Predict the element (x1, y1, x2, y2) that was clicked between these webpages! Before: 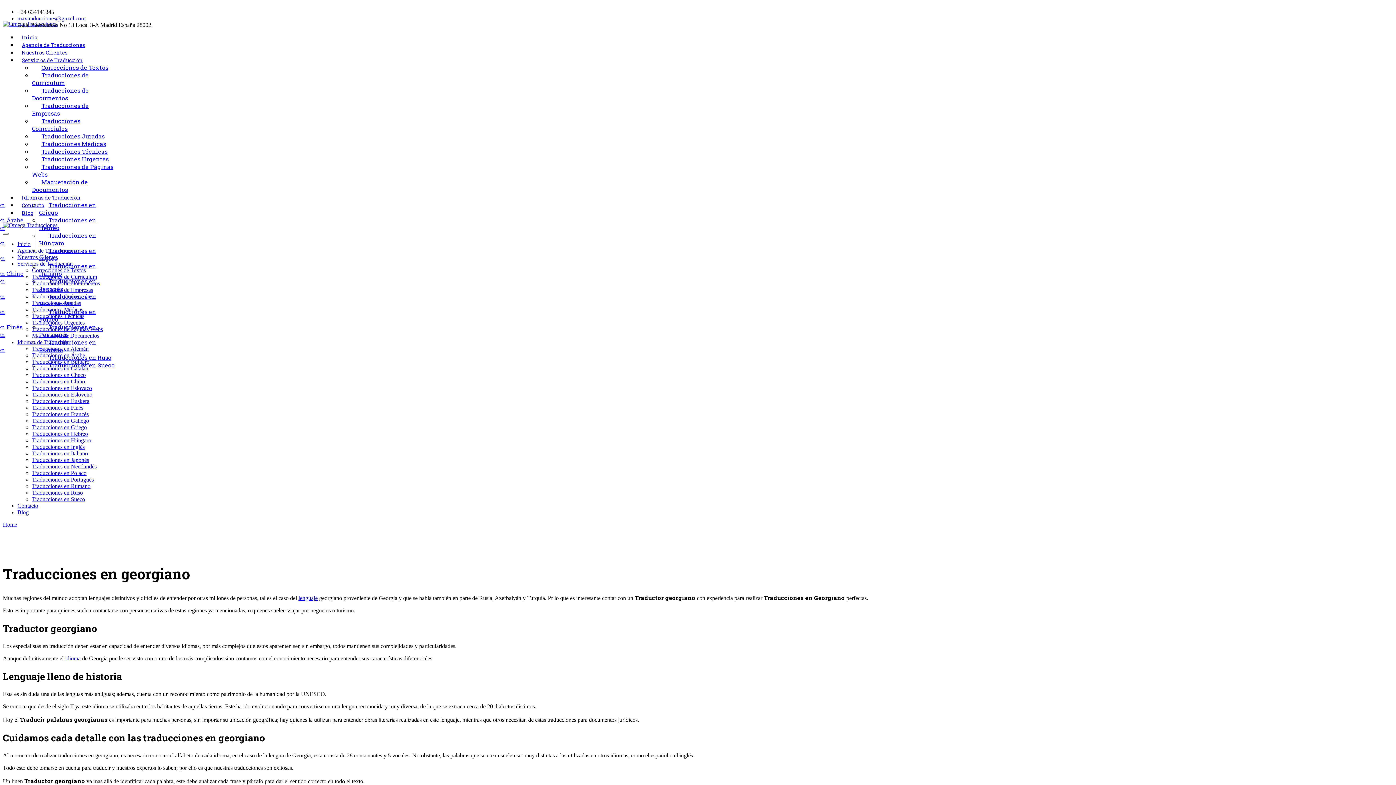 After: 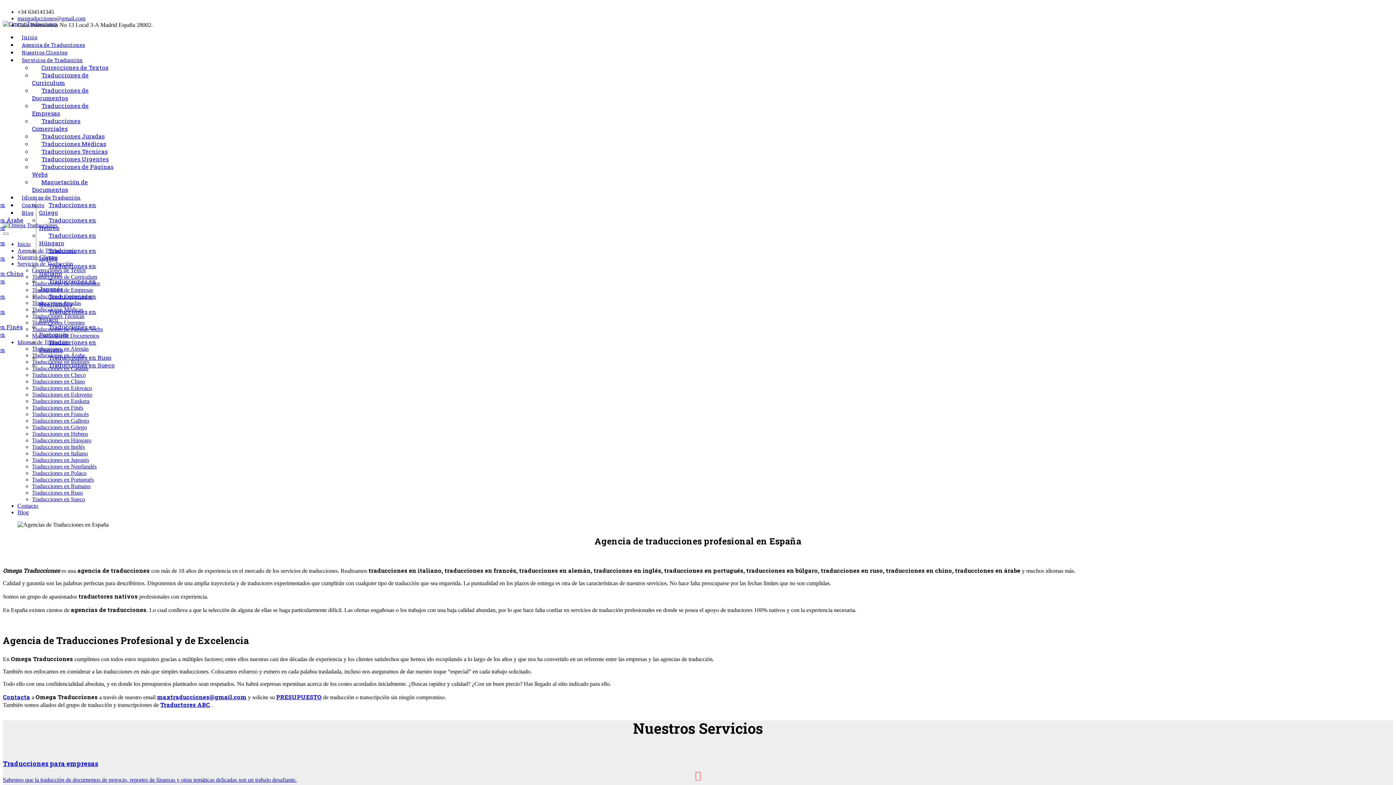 Action: bbox: (17, 30, 41, 44) label: Inicio